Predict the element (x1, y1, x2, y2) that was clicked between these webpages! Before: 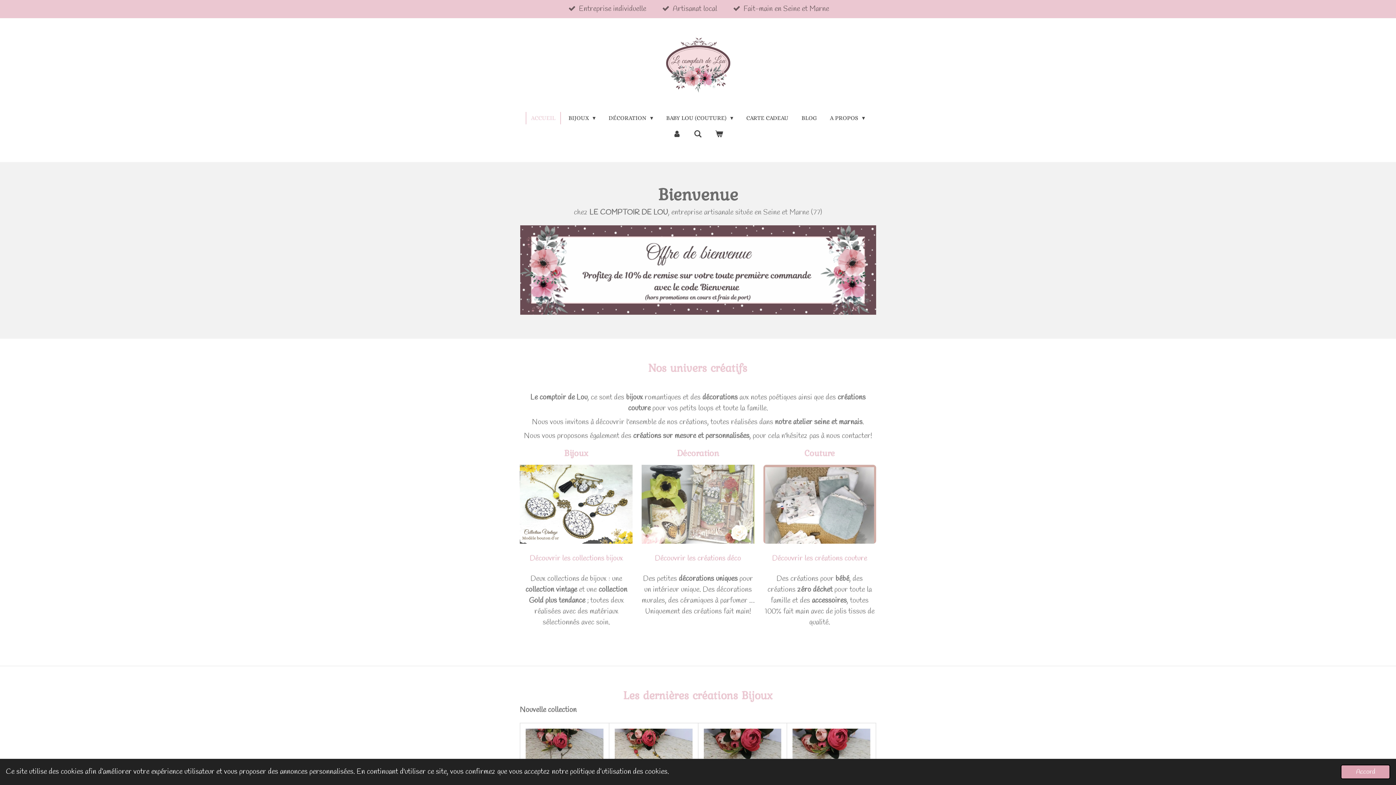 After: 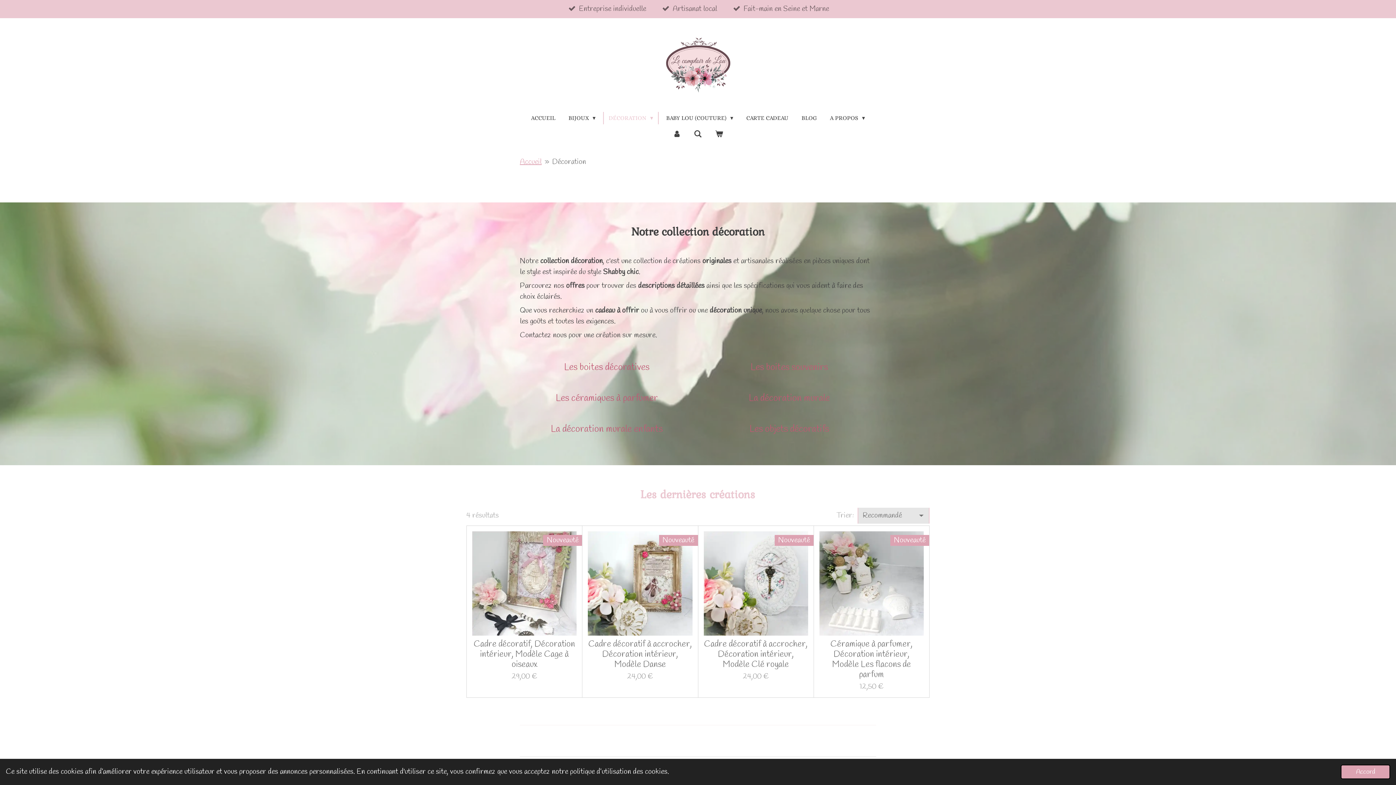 Action: bbox: (648, 551, 747, 566) label: Découvrir les créations déco